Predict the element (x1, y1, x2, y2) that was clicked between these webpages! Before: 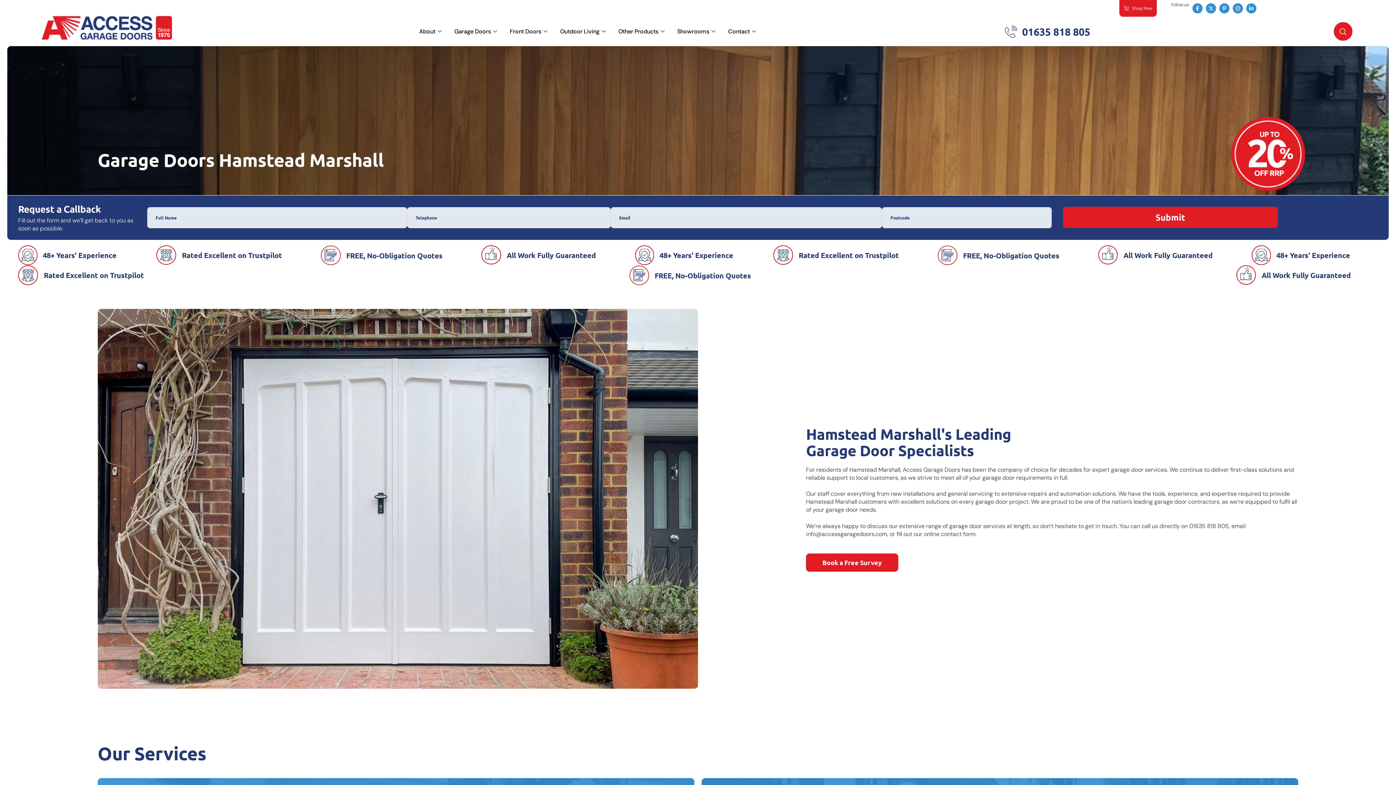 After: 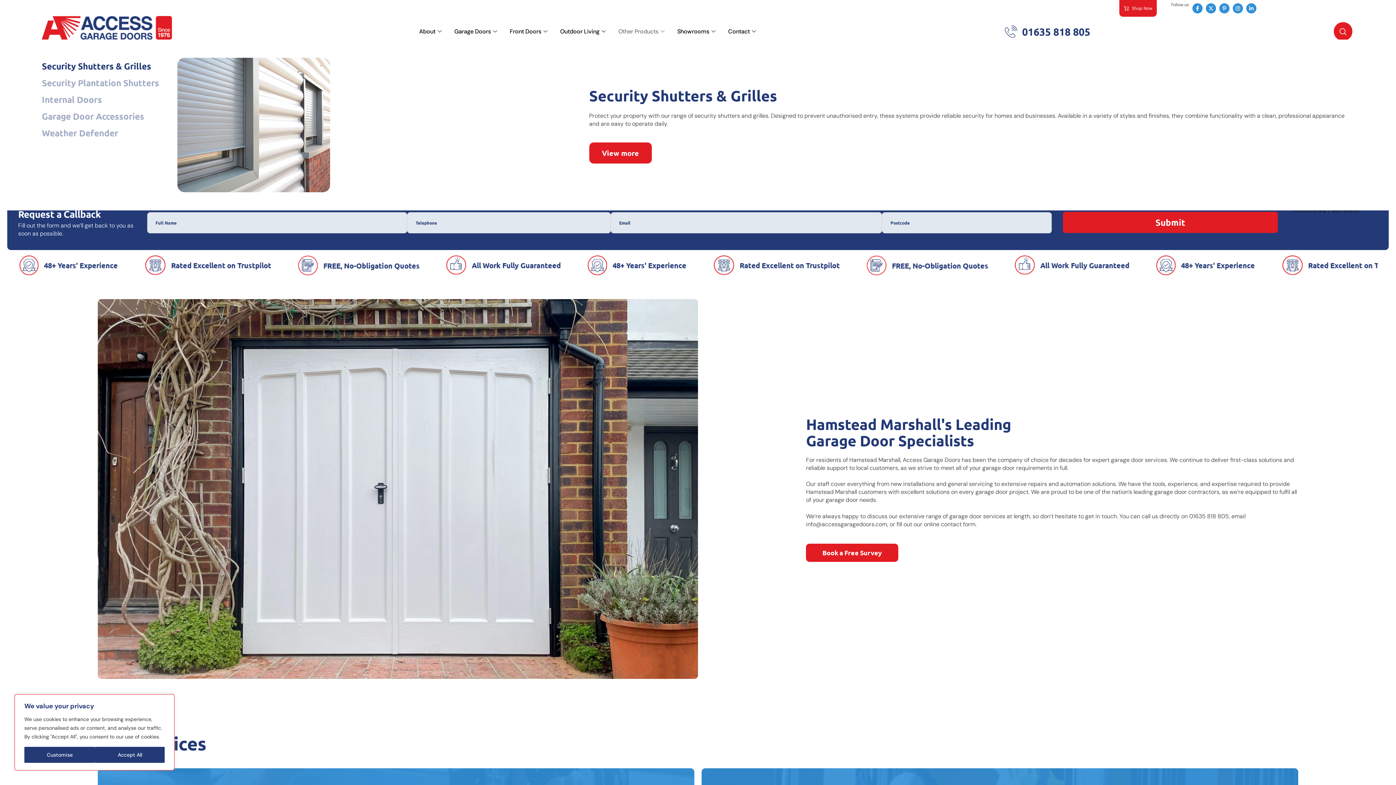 Action: bbox: (613, 23, 671, 39) label: Other Products